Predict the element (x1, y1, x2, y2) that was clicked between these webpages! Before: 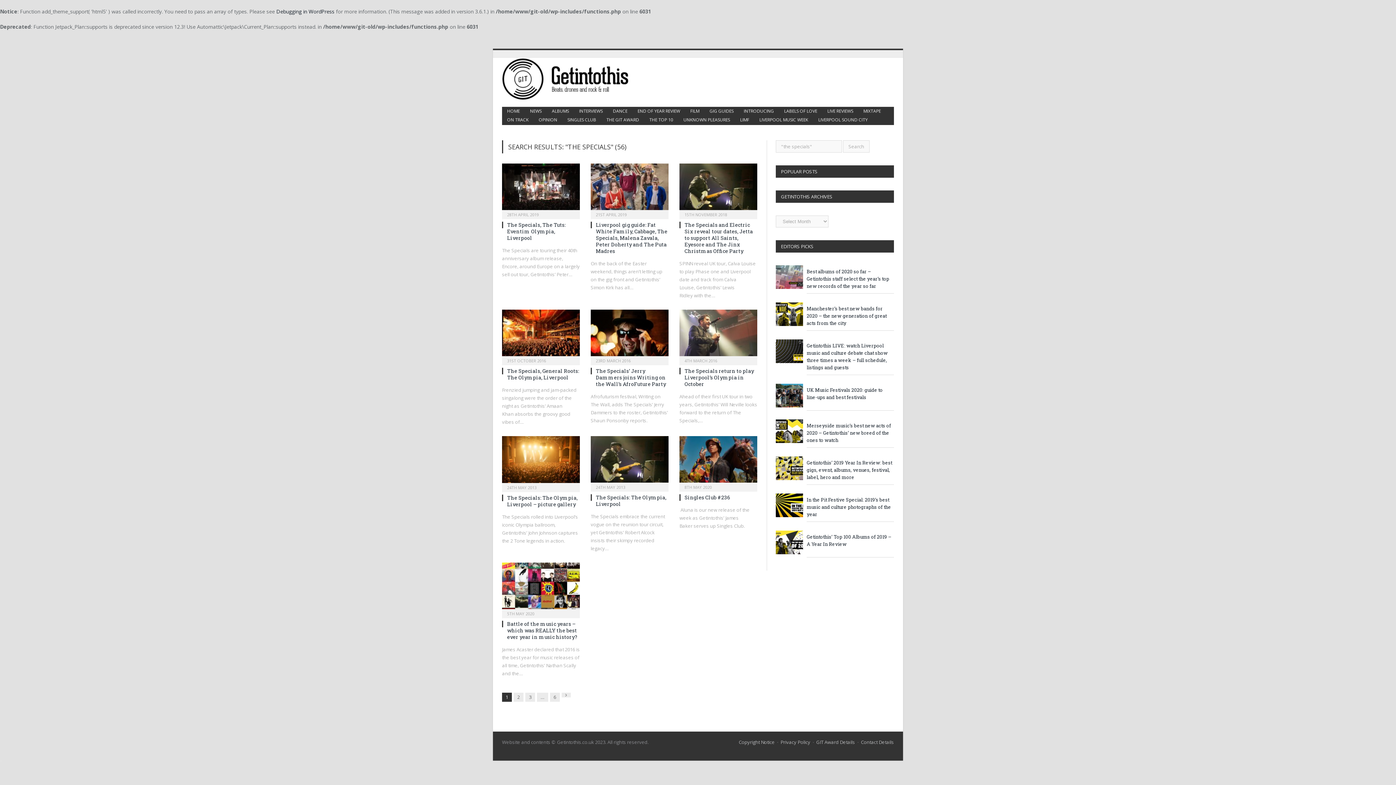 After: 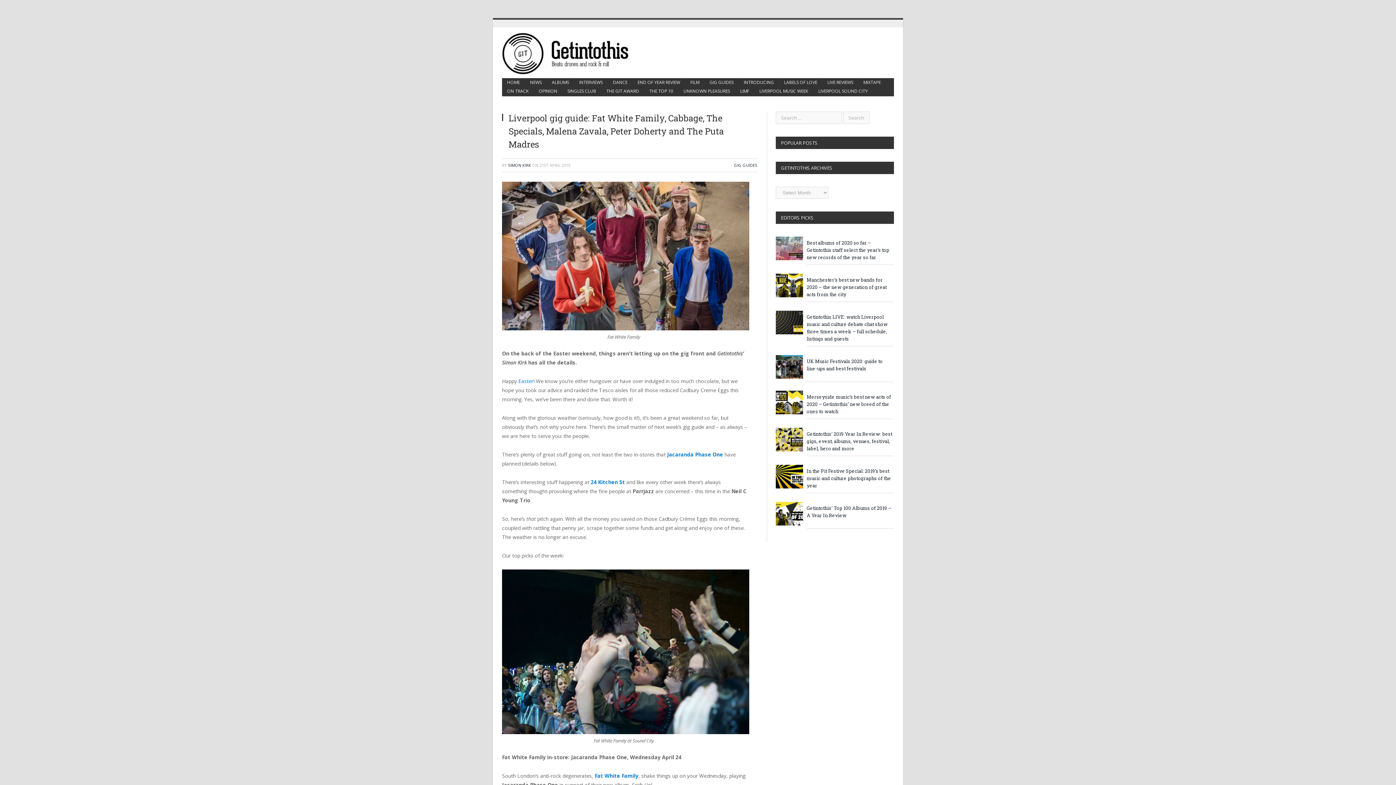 Action: label: Liverpool gig guide: Fat White Family, Cabbage, The Specials, Malena Zavala, Peter Doherty and The Puta Madres bbox: (596, 221, 667, 254)